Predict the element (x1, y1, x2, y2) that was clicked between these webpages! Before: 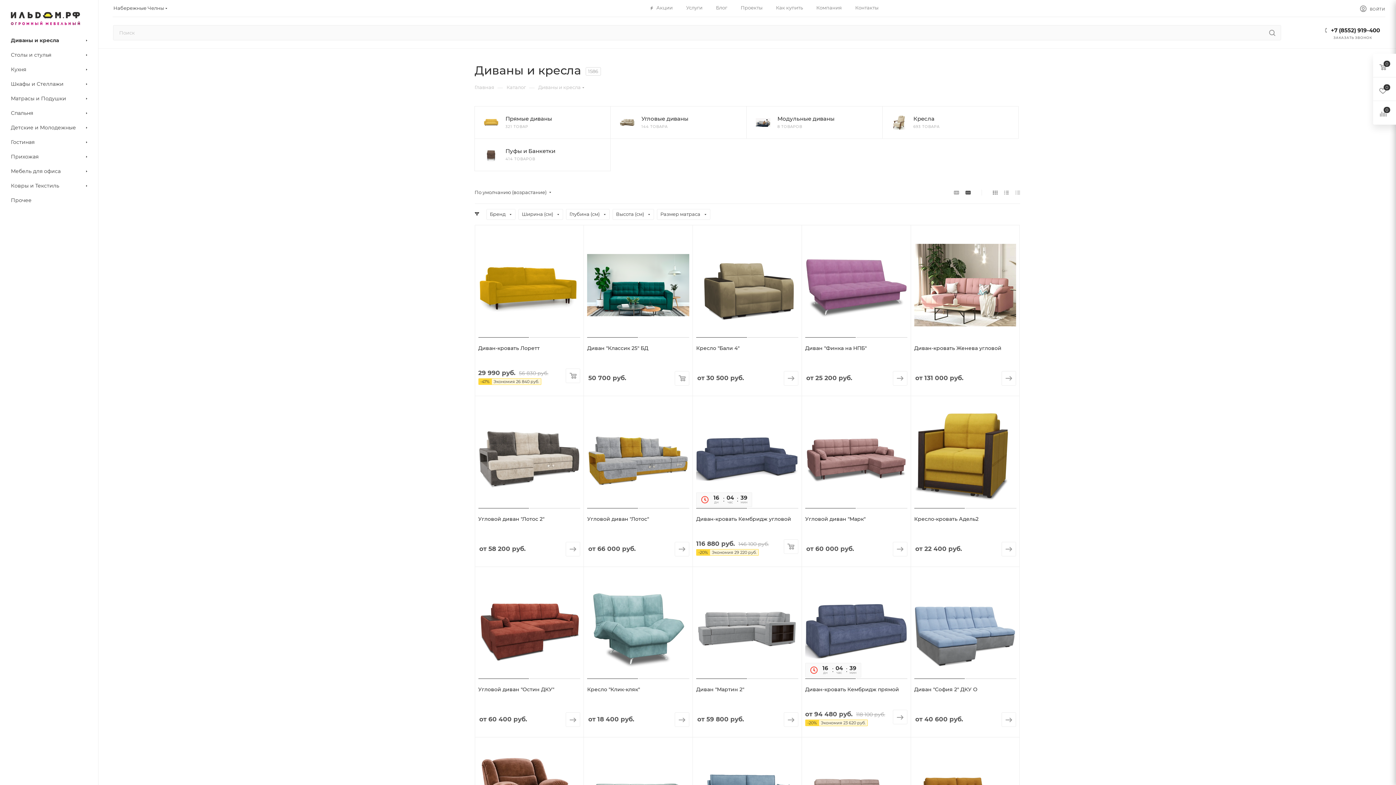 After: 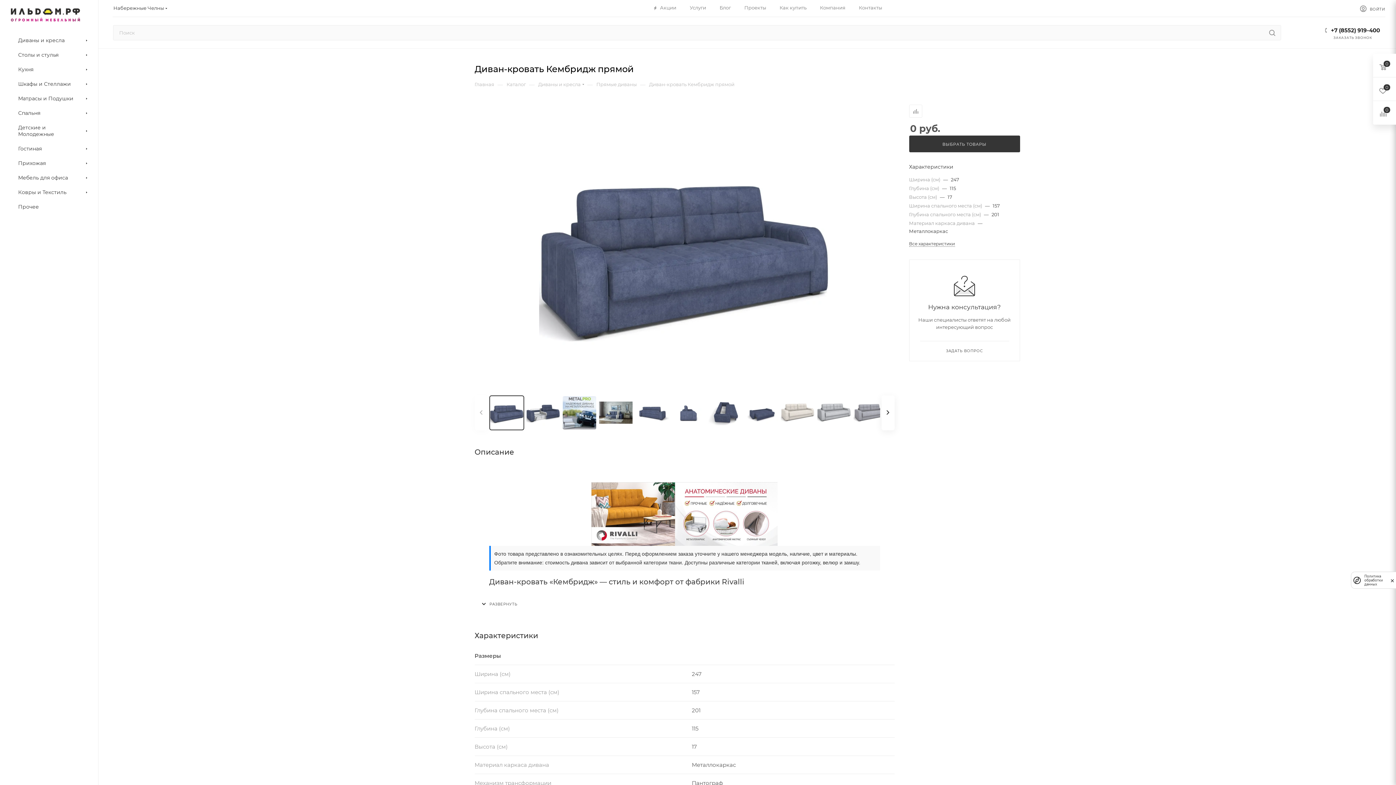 Action: label: Диван-кровать Кембридж прямой bbox: (805, 686, 899, 693)